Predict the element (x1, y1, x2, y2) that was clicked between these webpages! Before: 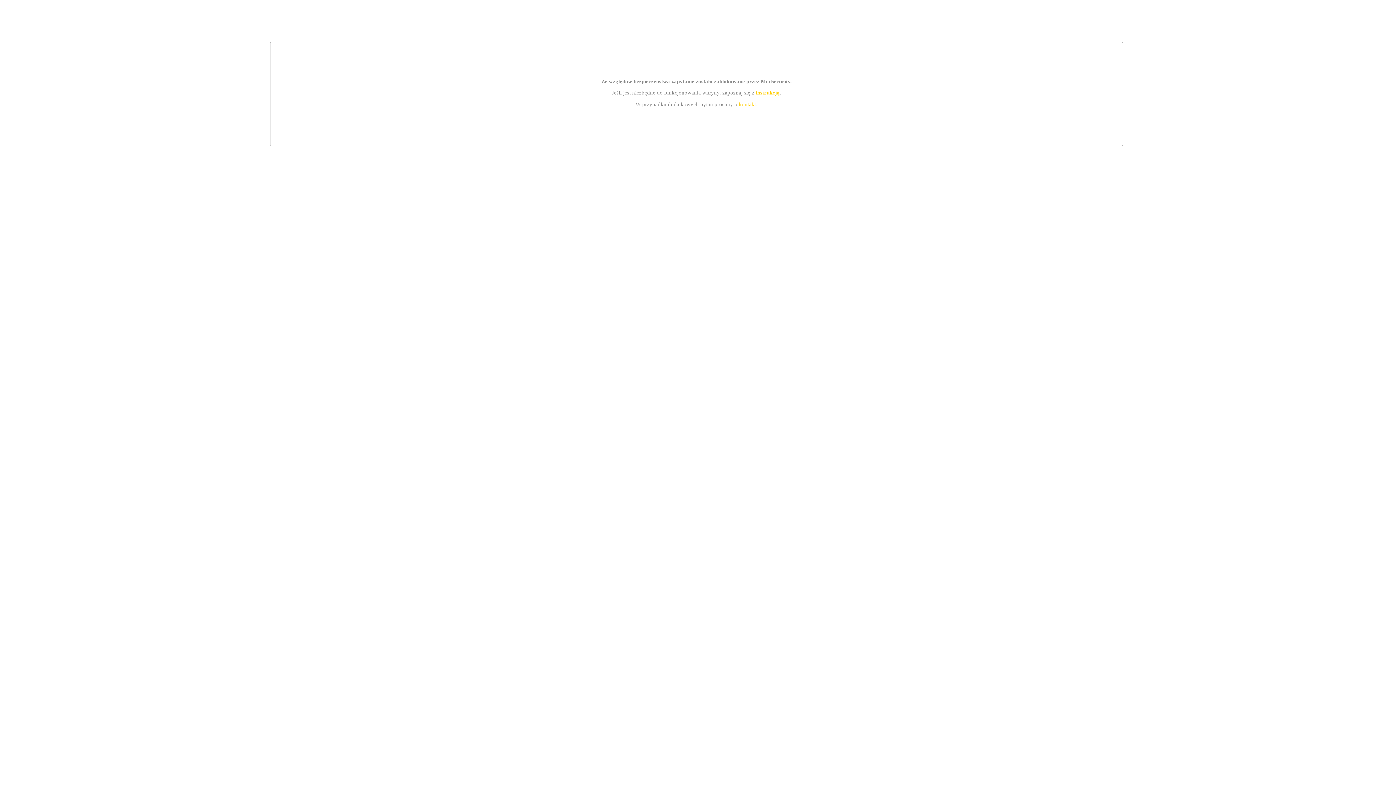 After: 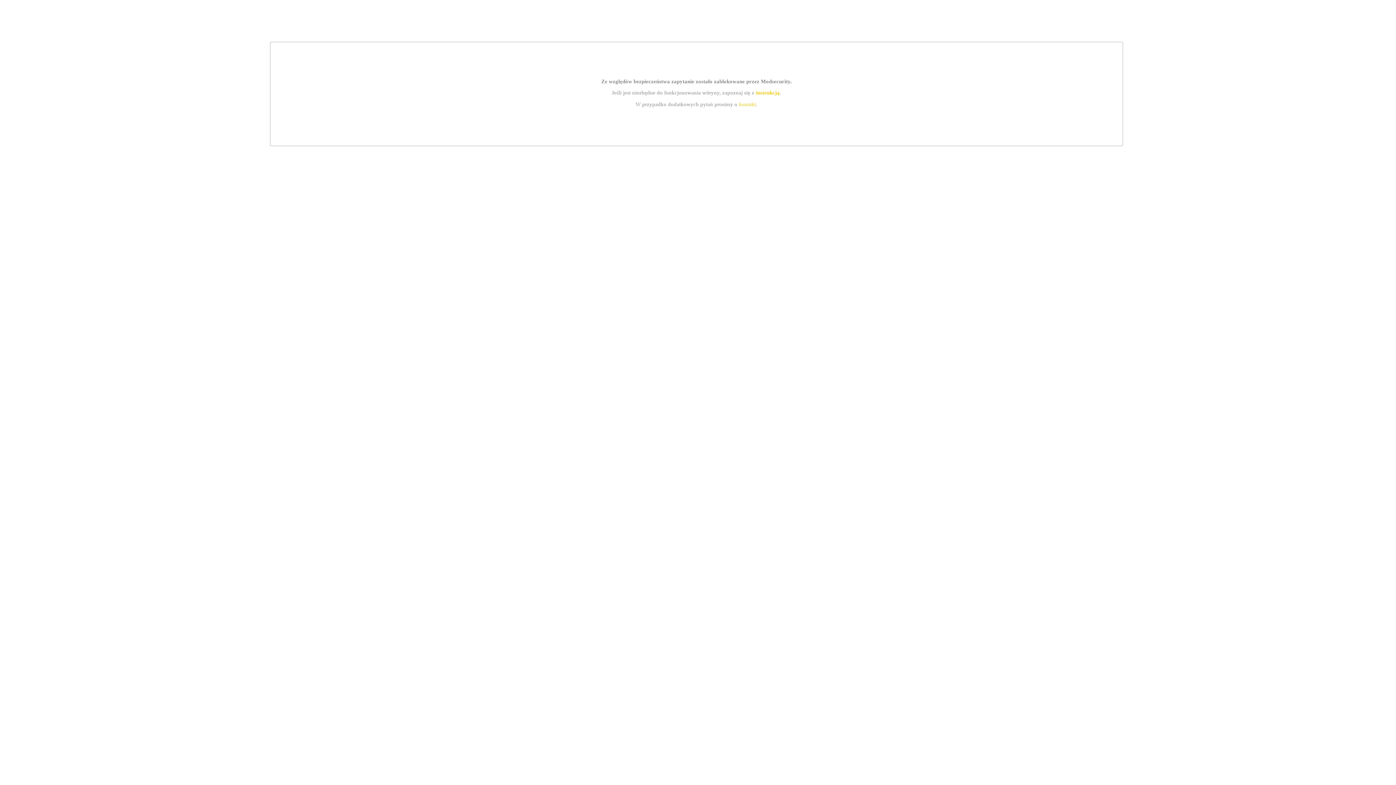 Action: bbox: (755, 89, 779, 95) label: instrukcją